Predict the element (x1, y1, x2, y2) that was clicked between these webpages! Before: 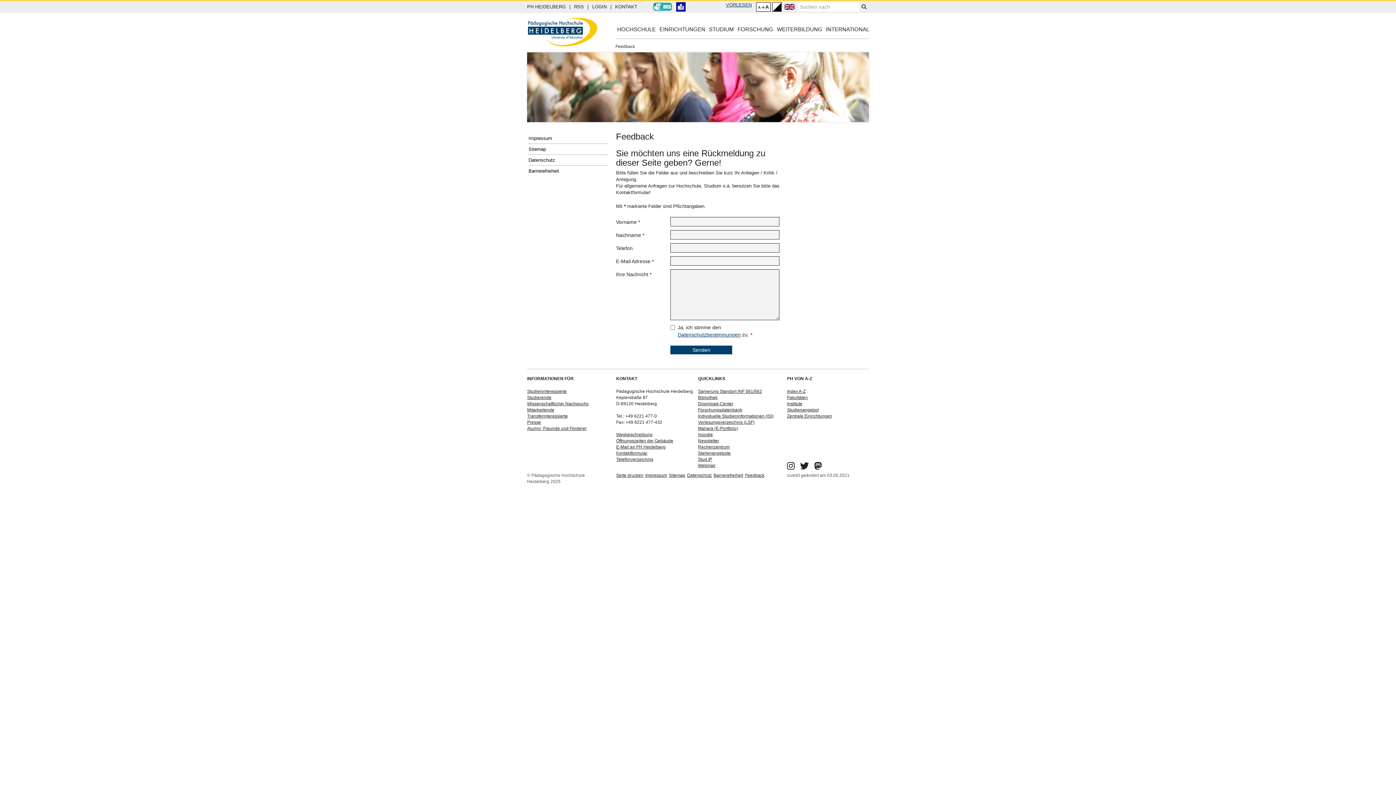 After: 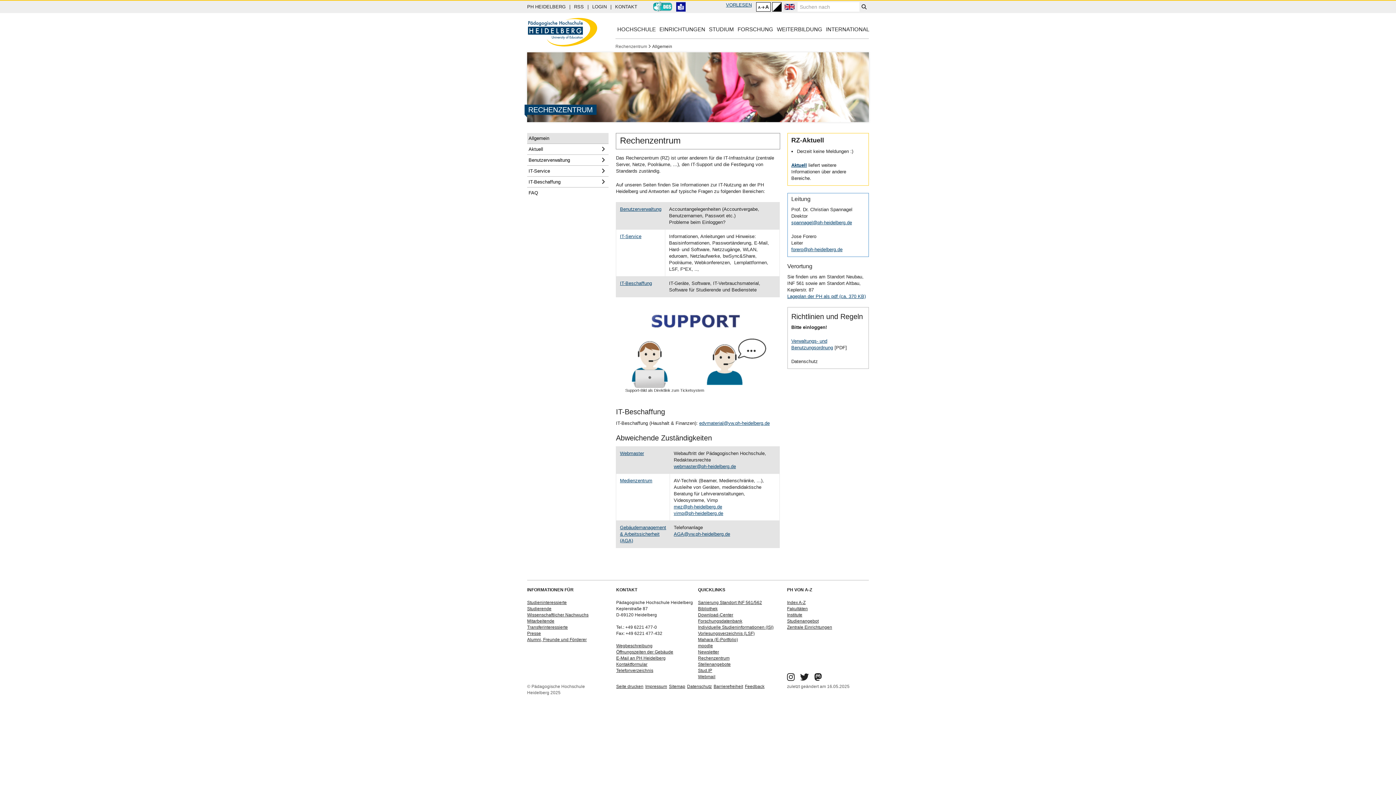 Action: label: Rechenzentrum bbox: (698, 444, 729, 449)